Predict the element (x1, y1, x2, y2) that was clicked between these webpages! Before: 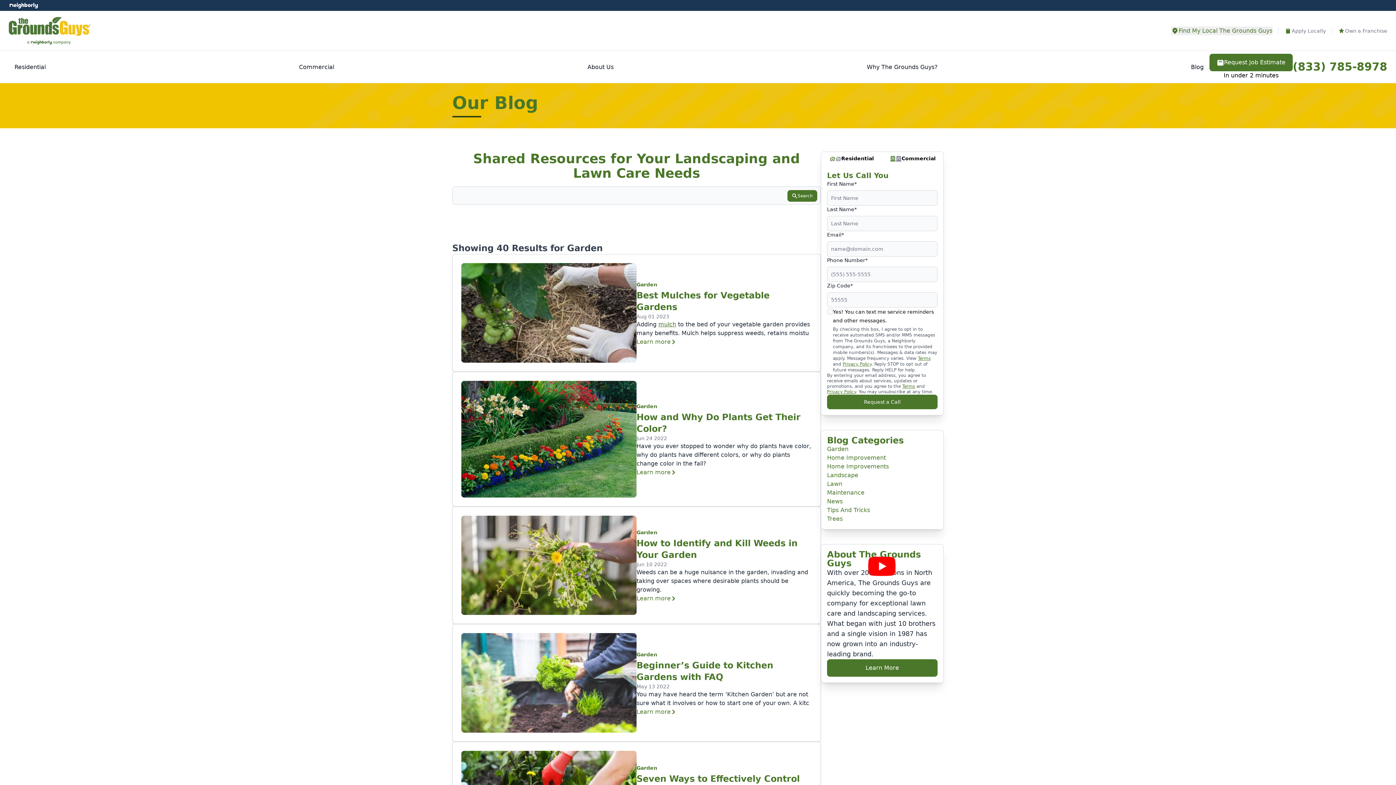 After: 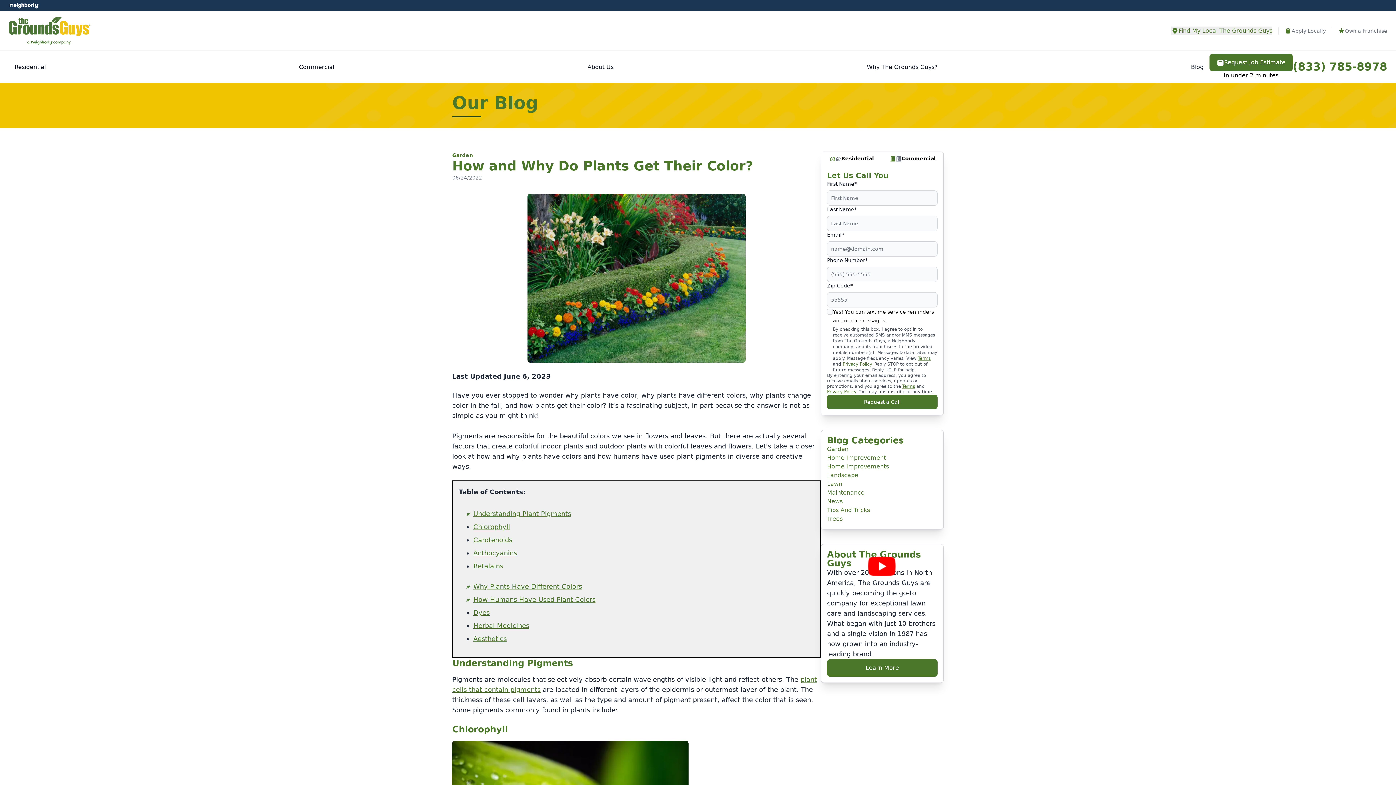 Action: label: Learn more bbox: (636, 468, 812, 475)